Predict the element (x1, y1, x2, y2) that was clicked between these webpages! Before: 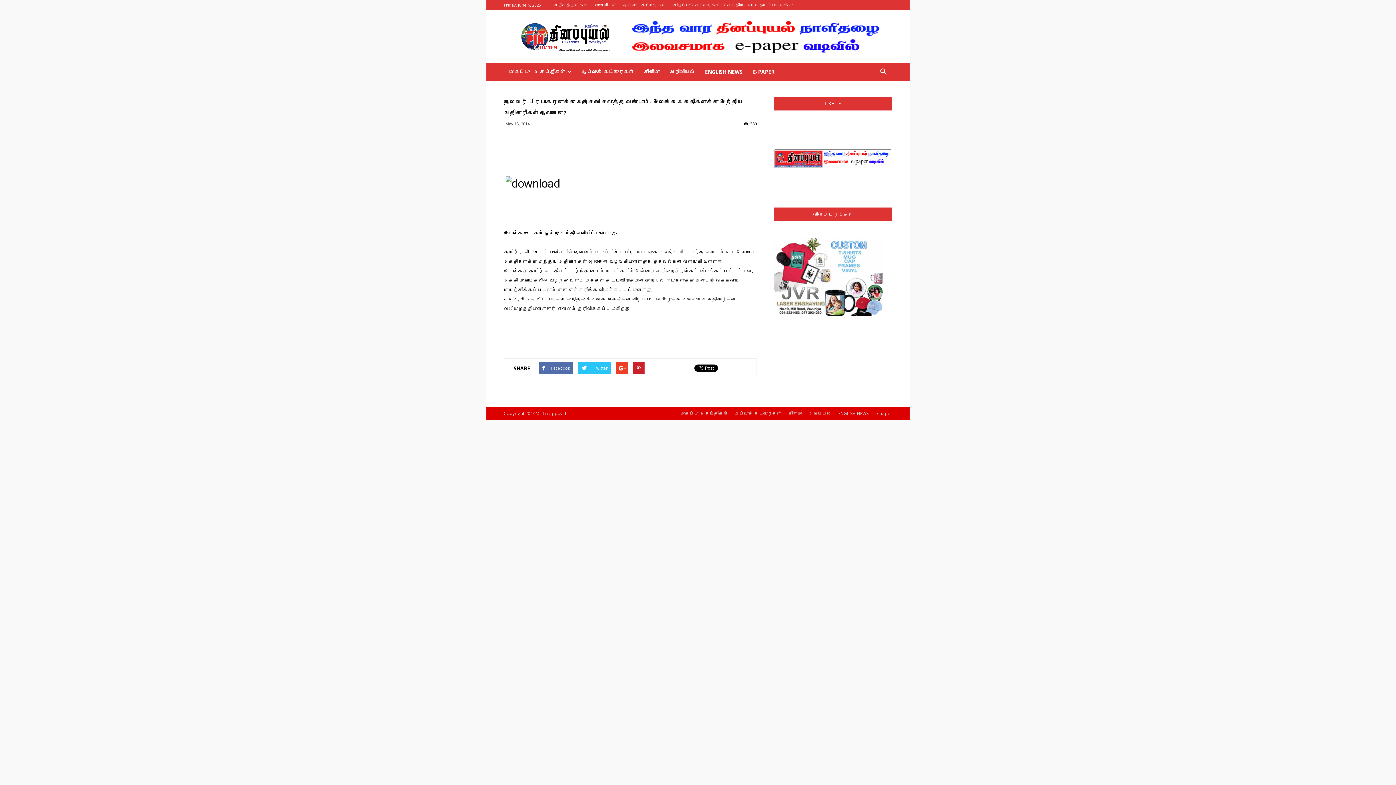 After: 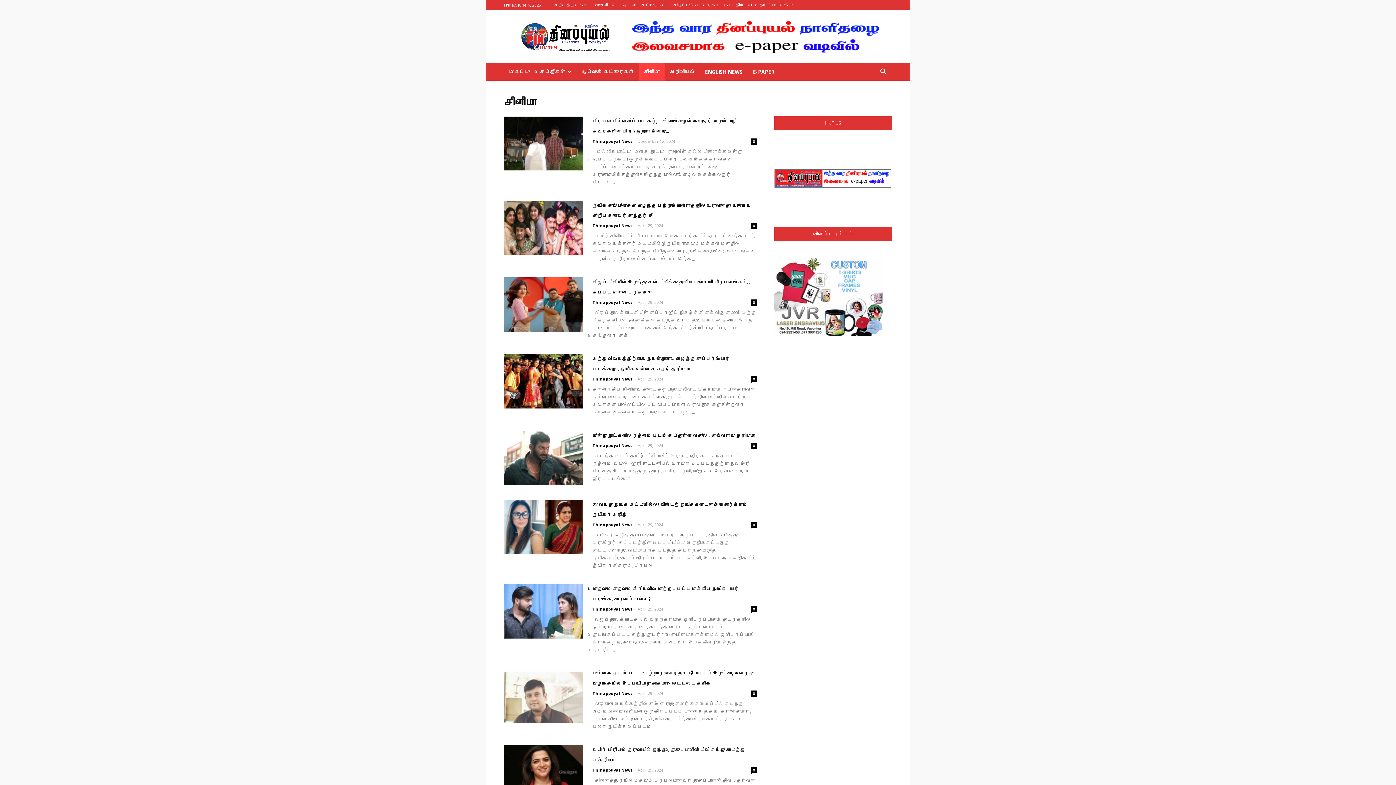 Action: bbox: (788, 410, 802, 417) label: சினிமா